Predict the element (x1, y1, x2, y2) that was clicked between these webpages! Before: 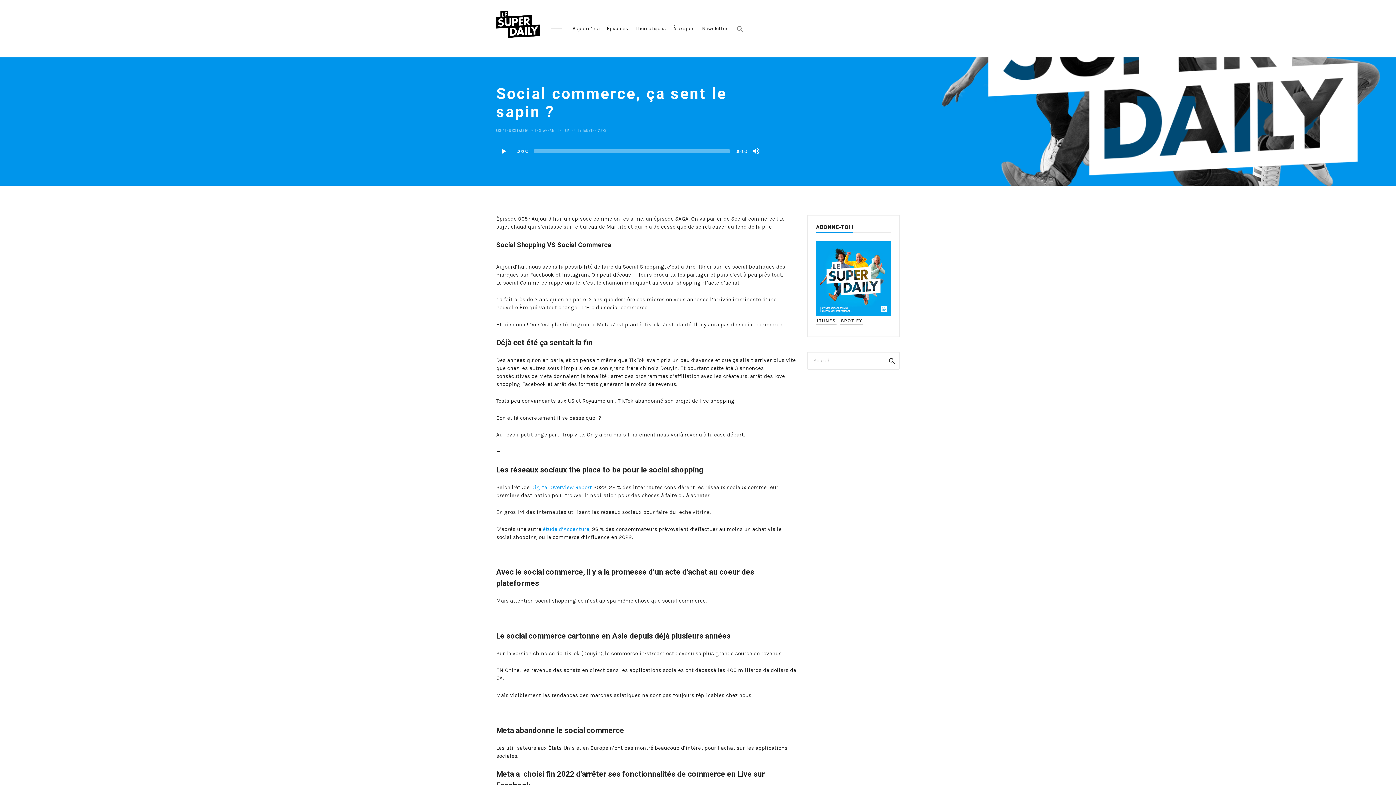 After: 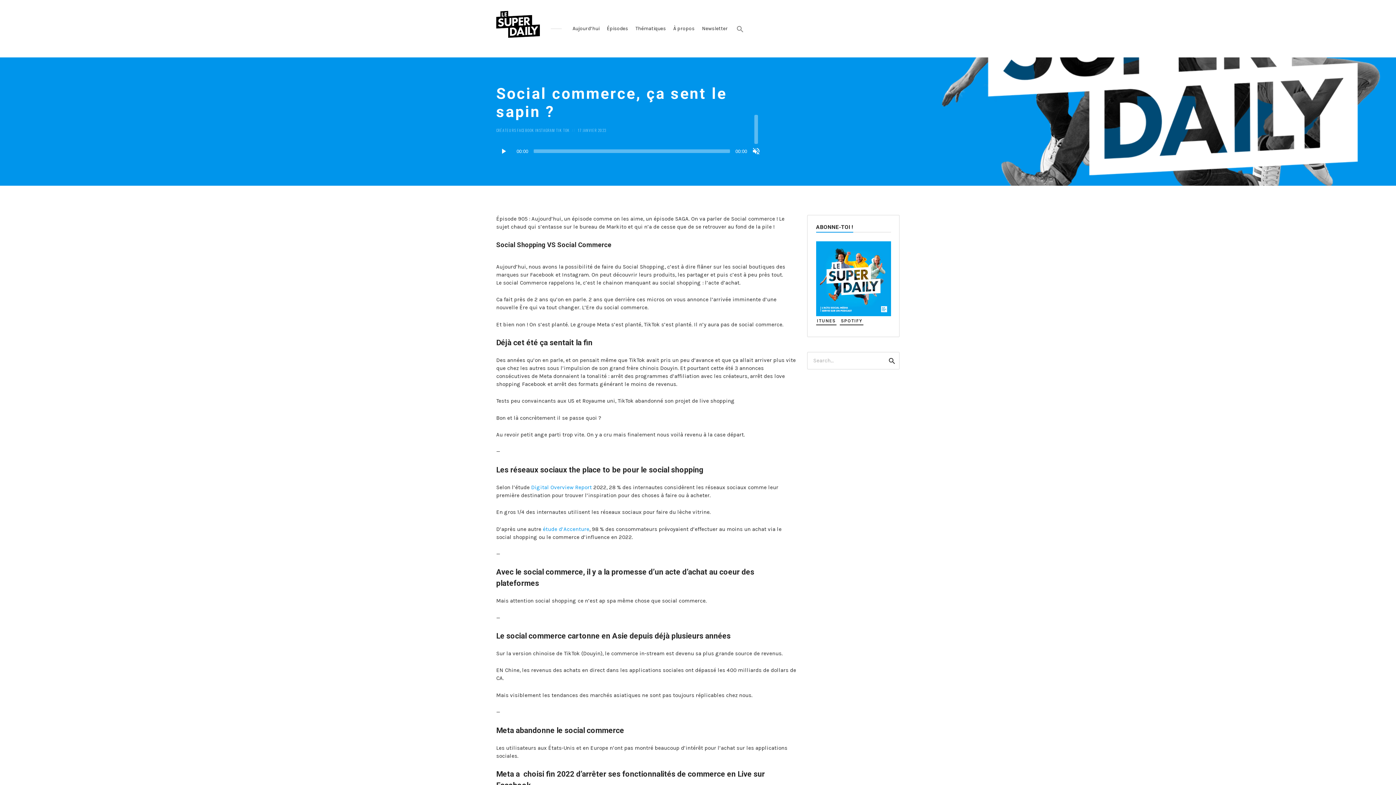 Action: label: Muet bbox: (750, 144, 761, 158)